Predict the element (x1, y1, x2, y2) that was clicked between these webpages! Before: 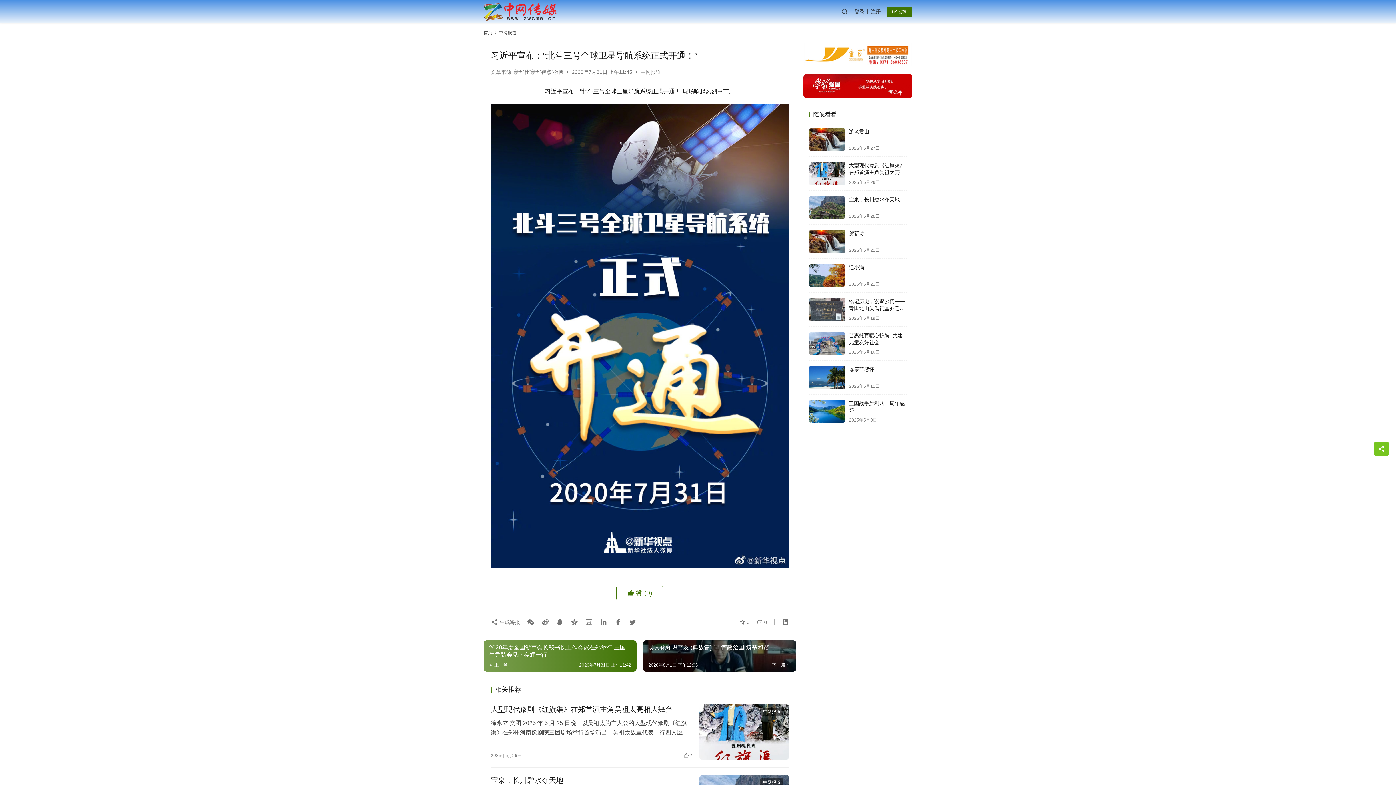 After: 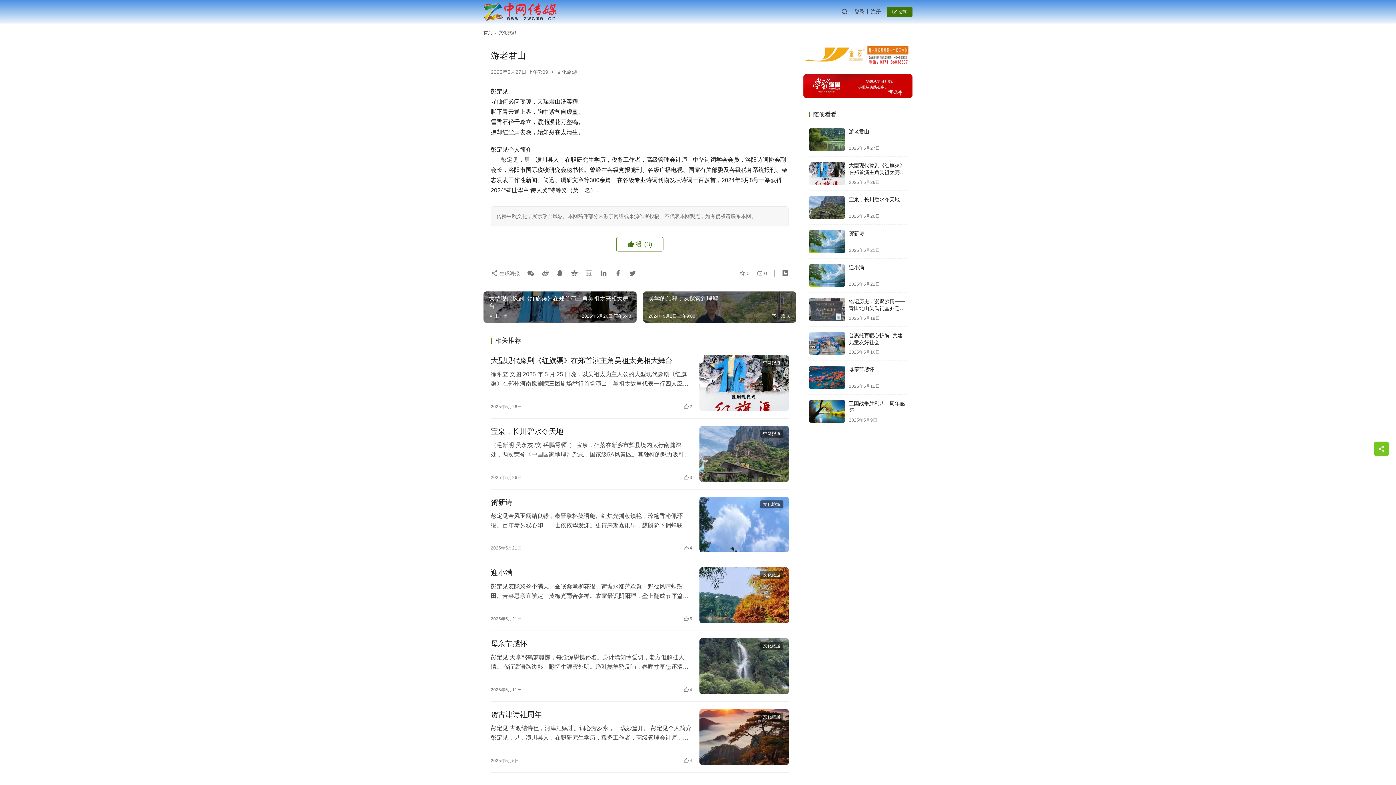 Action: bbox: (809, 128, 845, 150)